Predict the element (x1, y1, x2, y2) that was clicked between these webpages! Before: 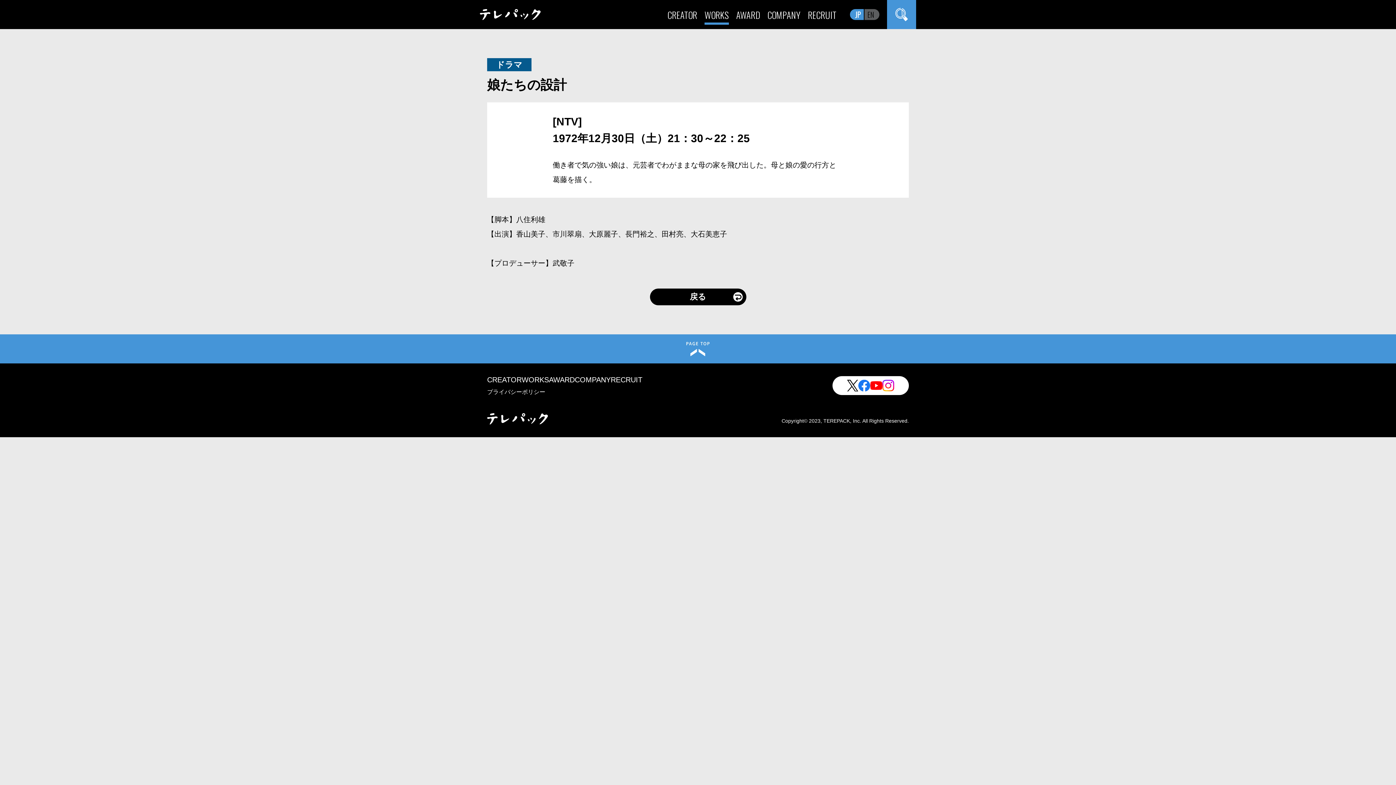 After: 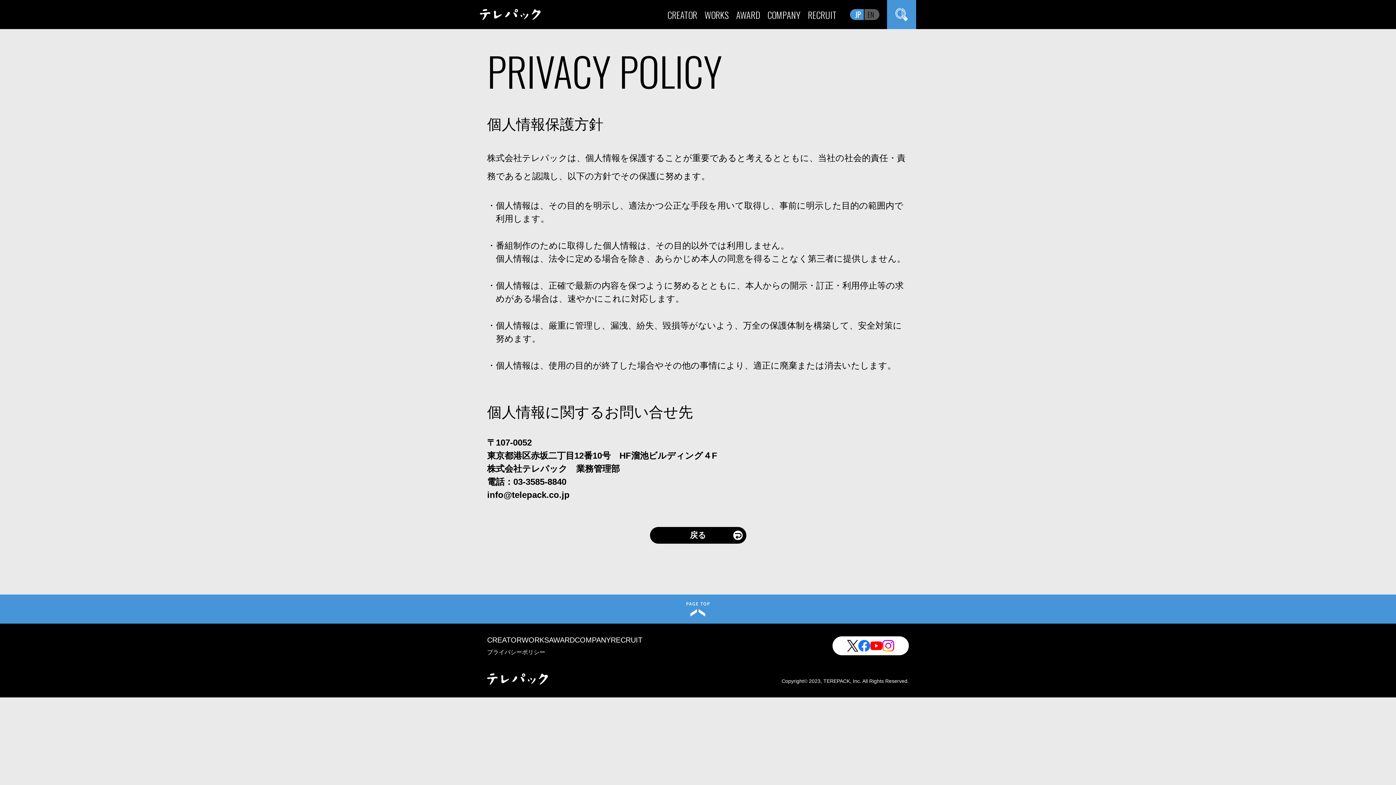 Action: bbox: (487, 389, 545, 395) label: プライバシーポリシー